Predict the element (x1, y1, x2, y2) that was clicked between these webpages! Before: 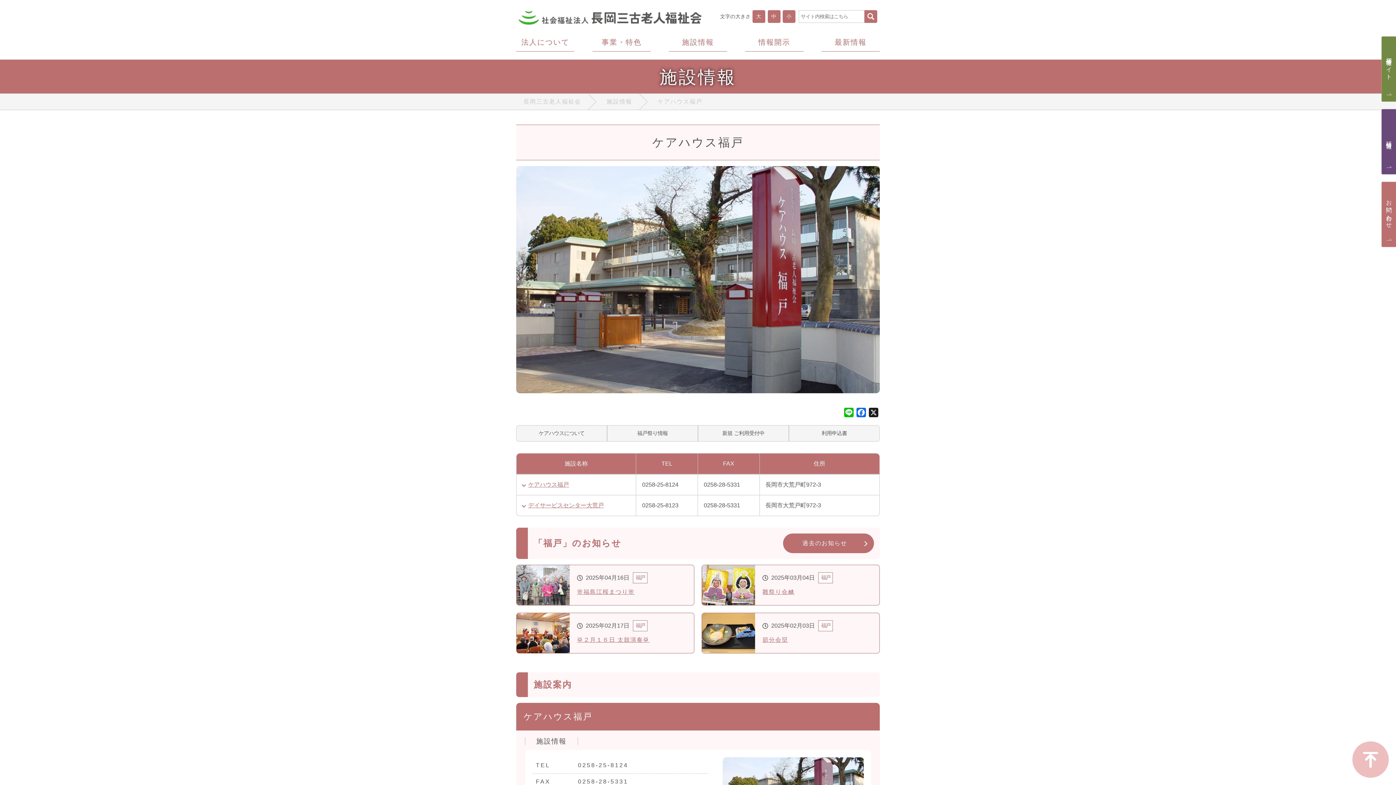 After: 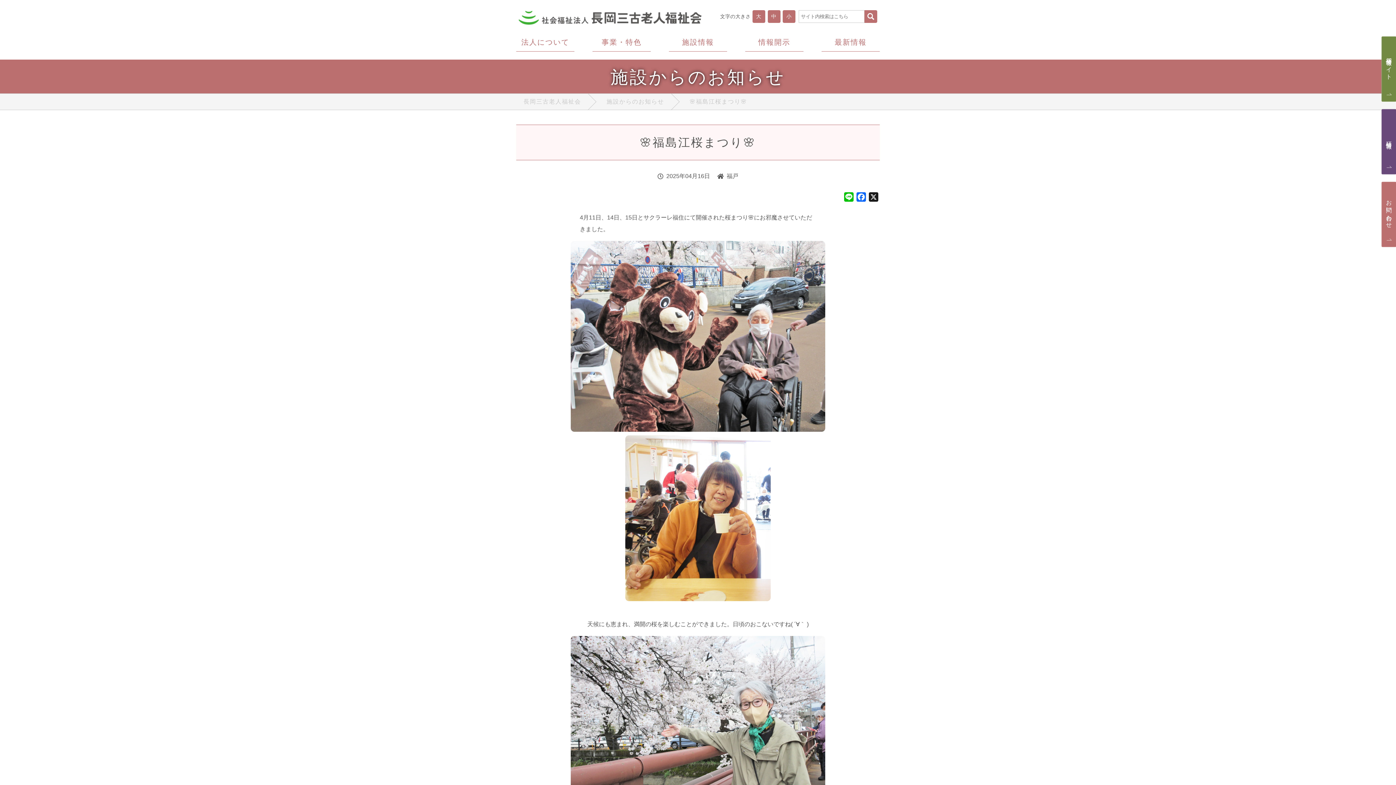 Action: label: 2025年04月16日
福戸
🌸福島江桜まつり🌸 bbox: (516, 565, 694, 605)